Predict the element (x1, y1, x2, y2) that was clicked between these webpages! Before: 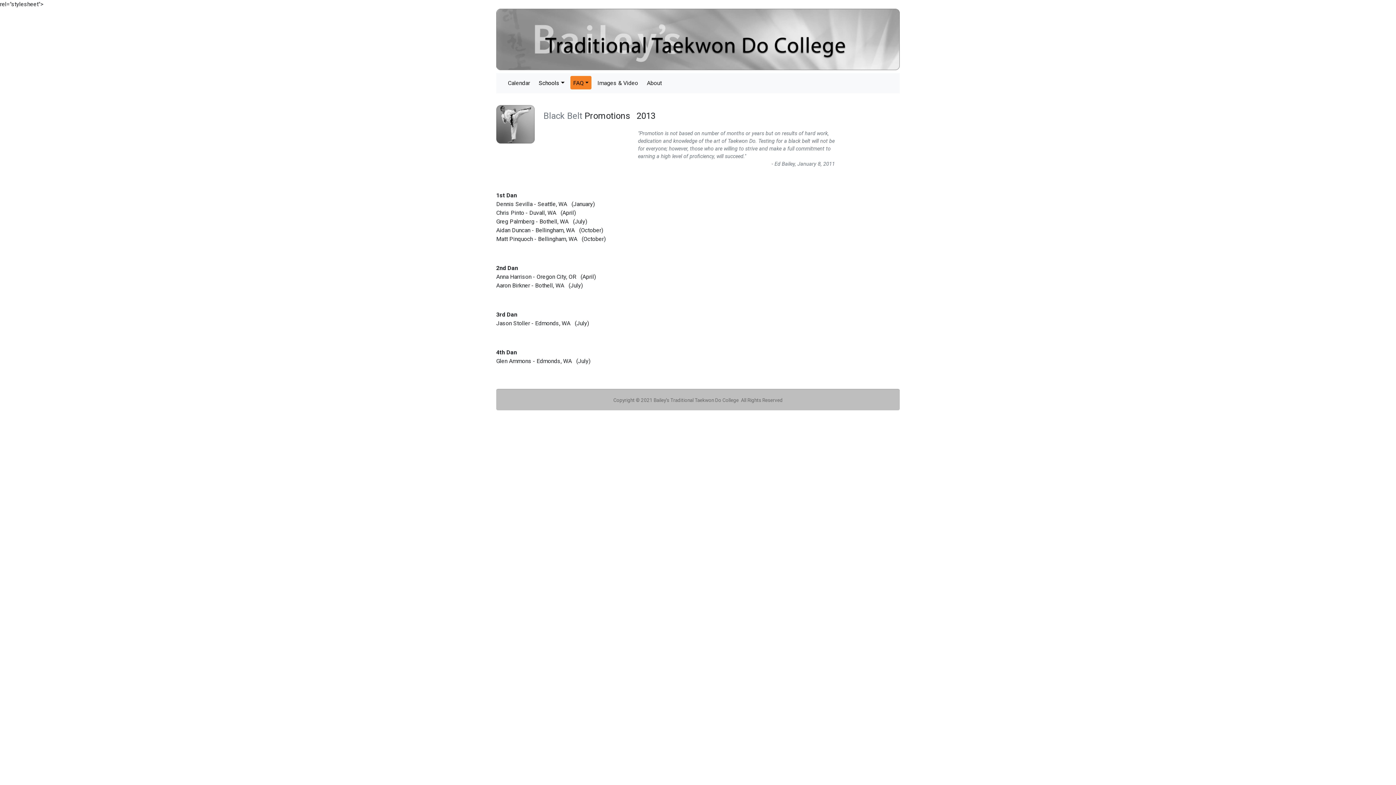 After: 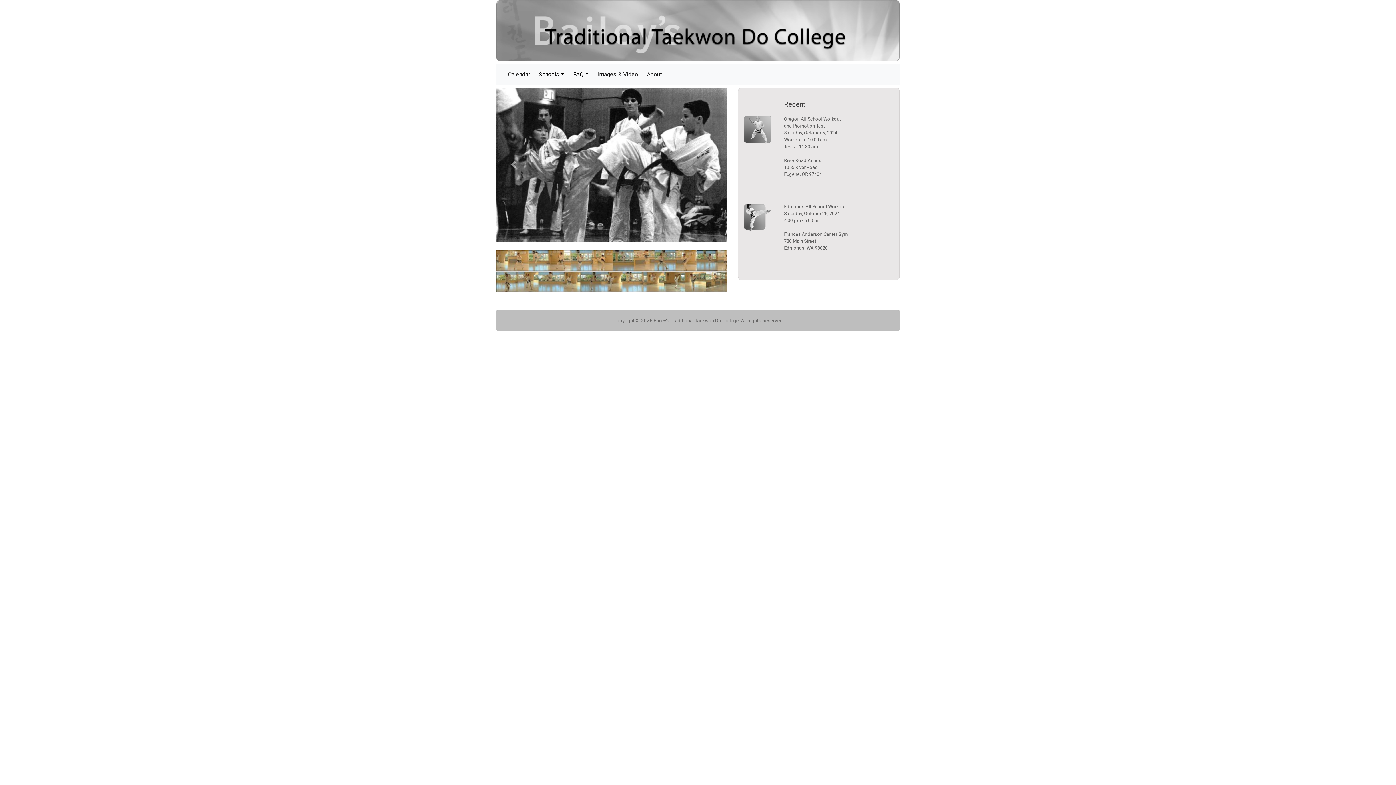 Action: bbox: (496, 8, 900, 70)